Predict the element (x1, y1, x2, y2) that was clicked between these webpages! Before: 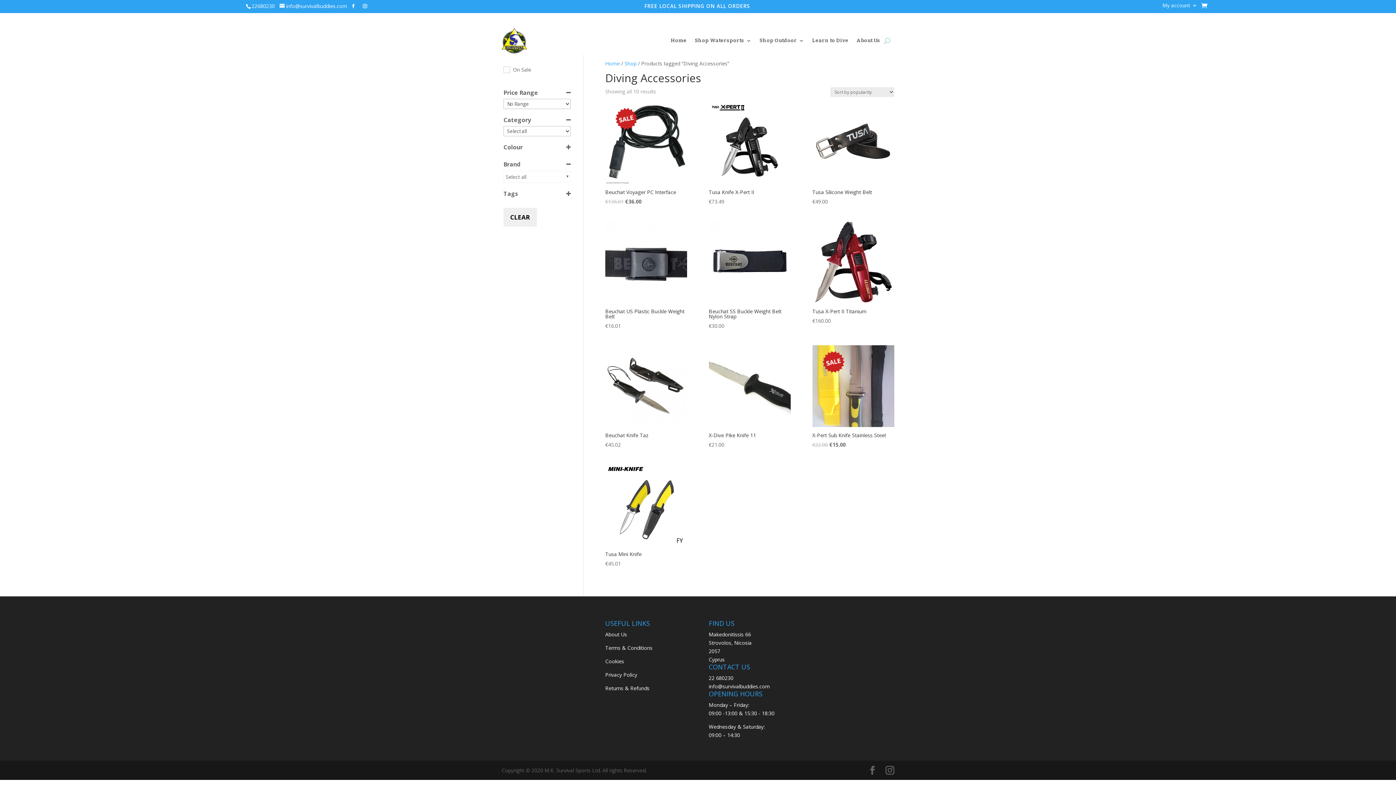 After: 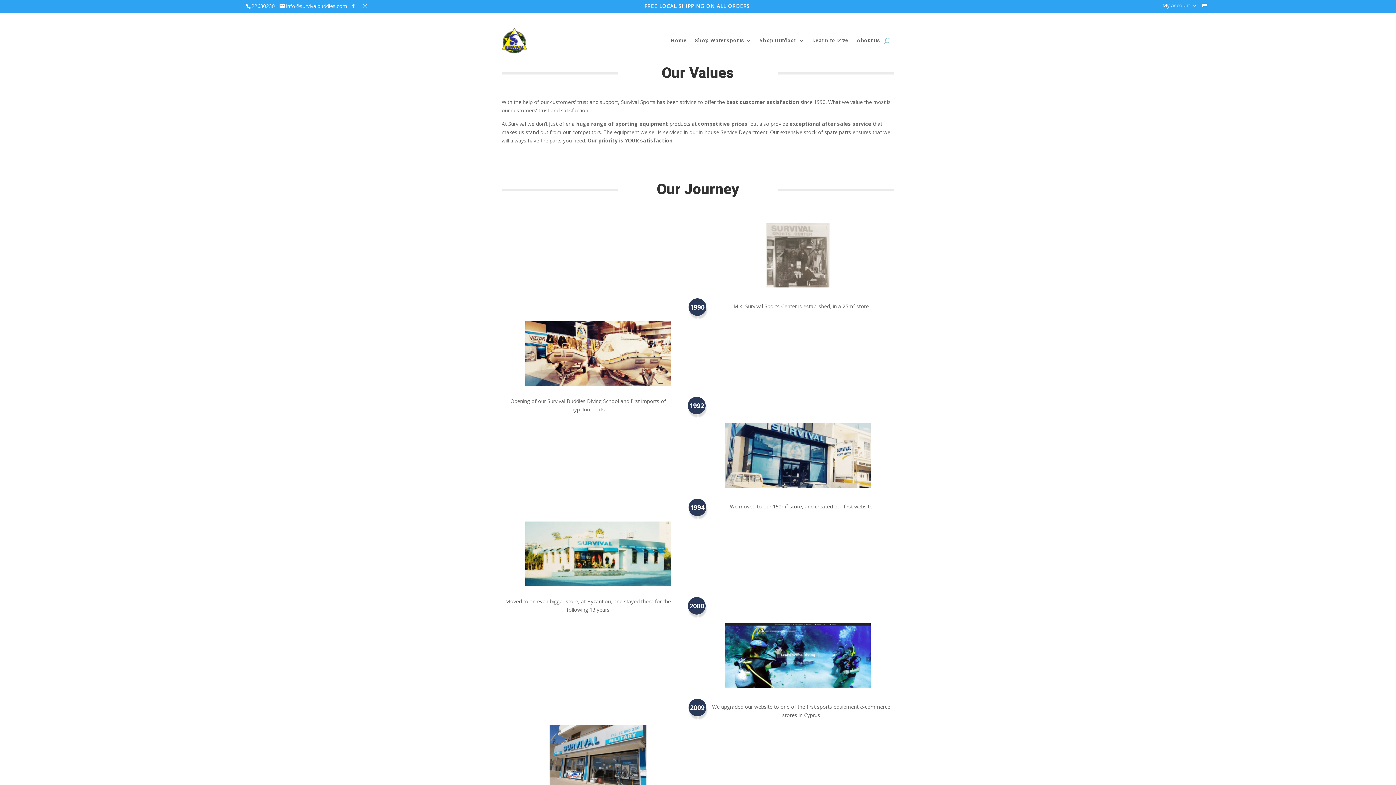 Action: label: About Us bbox: (605, 631, 627, 638)